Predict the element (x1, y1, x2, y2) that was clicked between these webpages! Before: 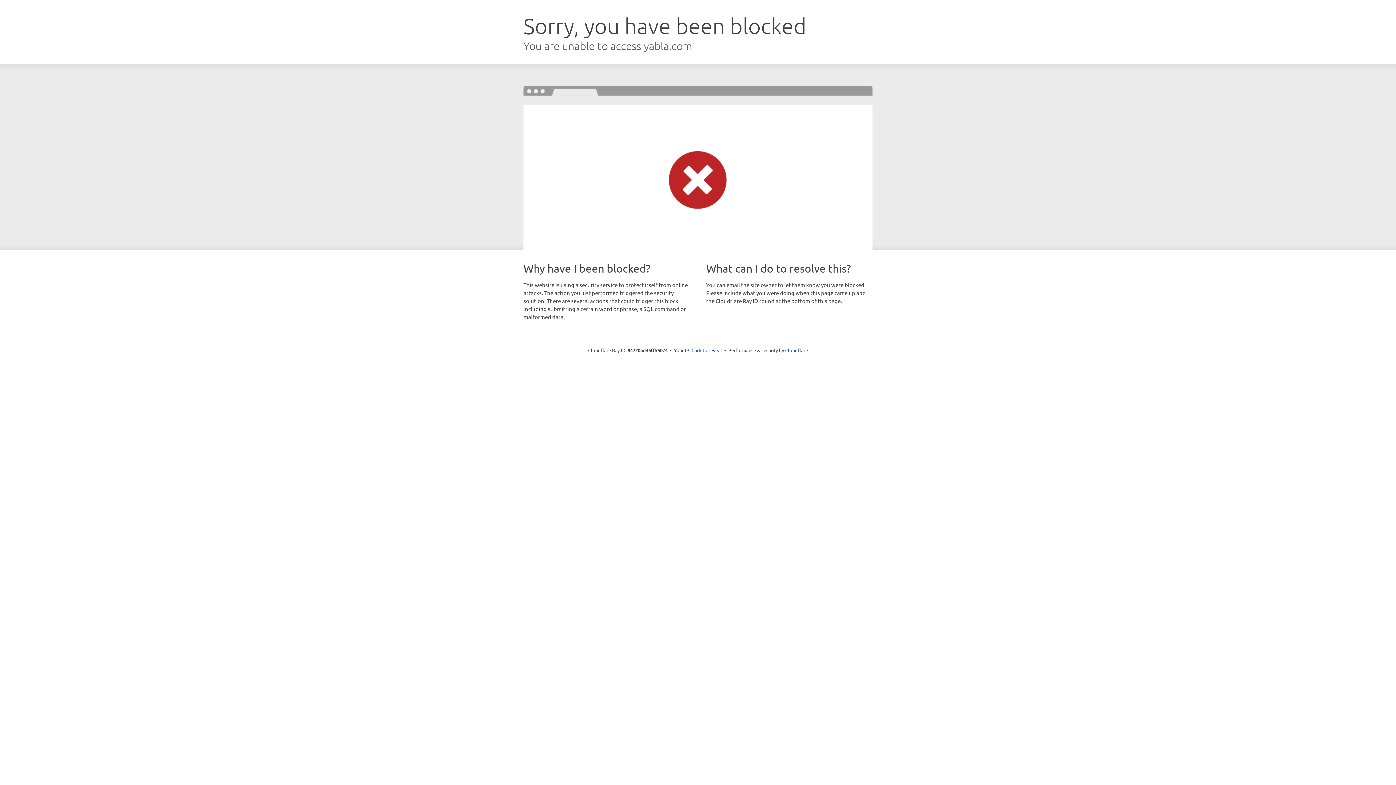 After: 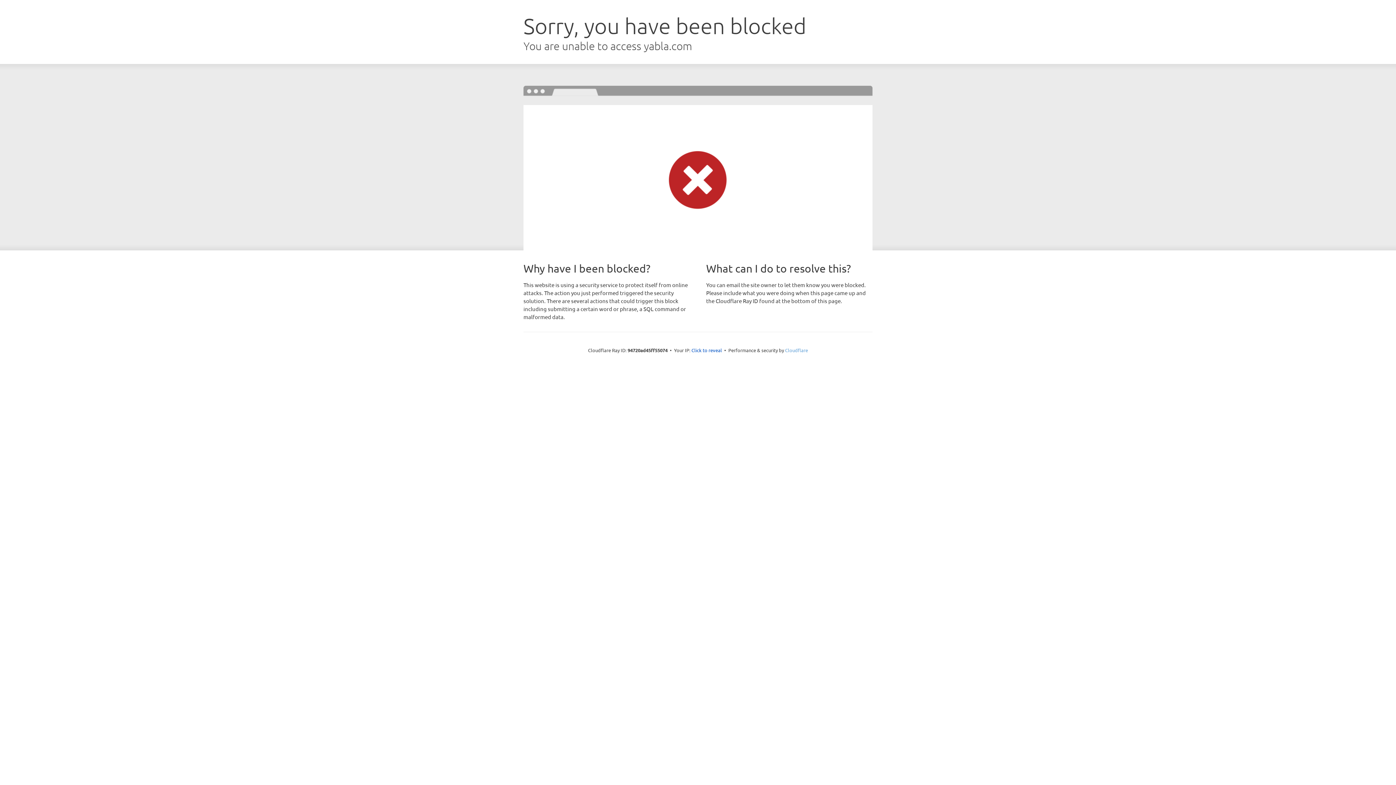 Action: bbox: (785, 347, 808, 353) label: Cloudflare